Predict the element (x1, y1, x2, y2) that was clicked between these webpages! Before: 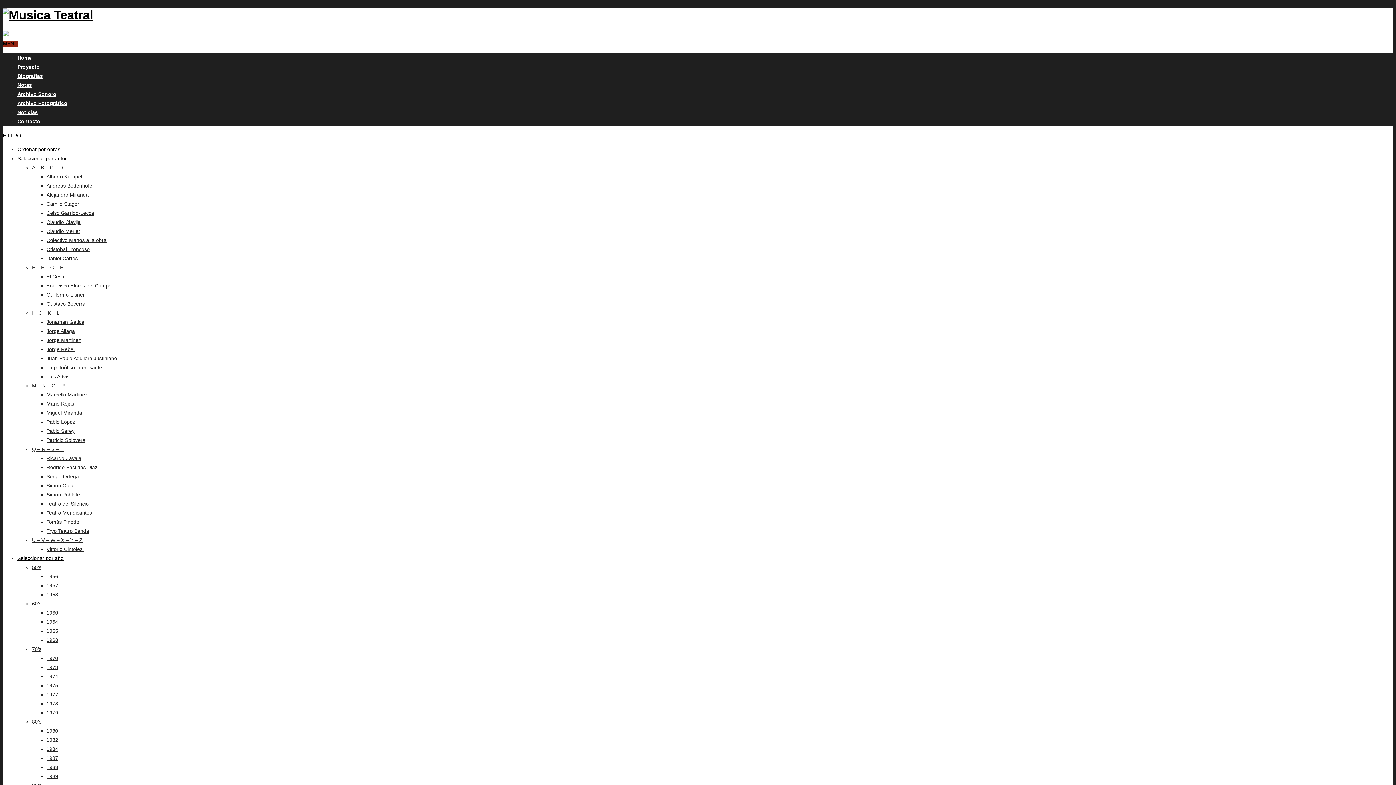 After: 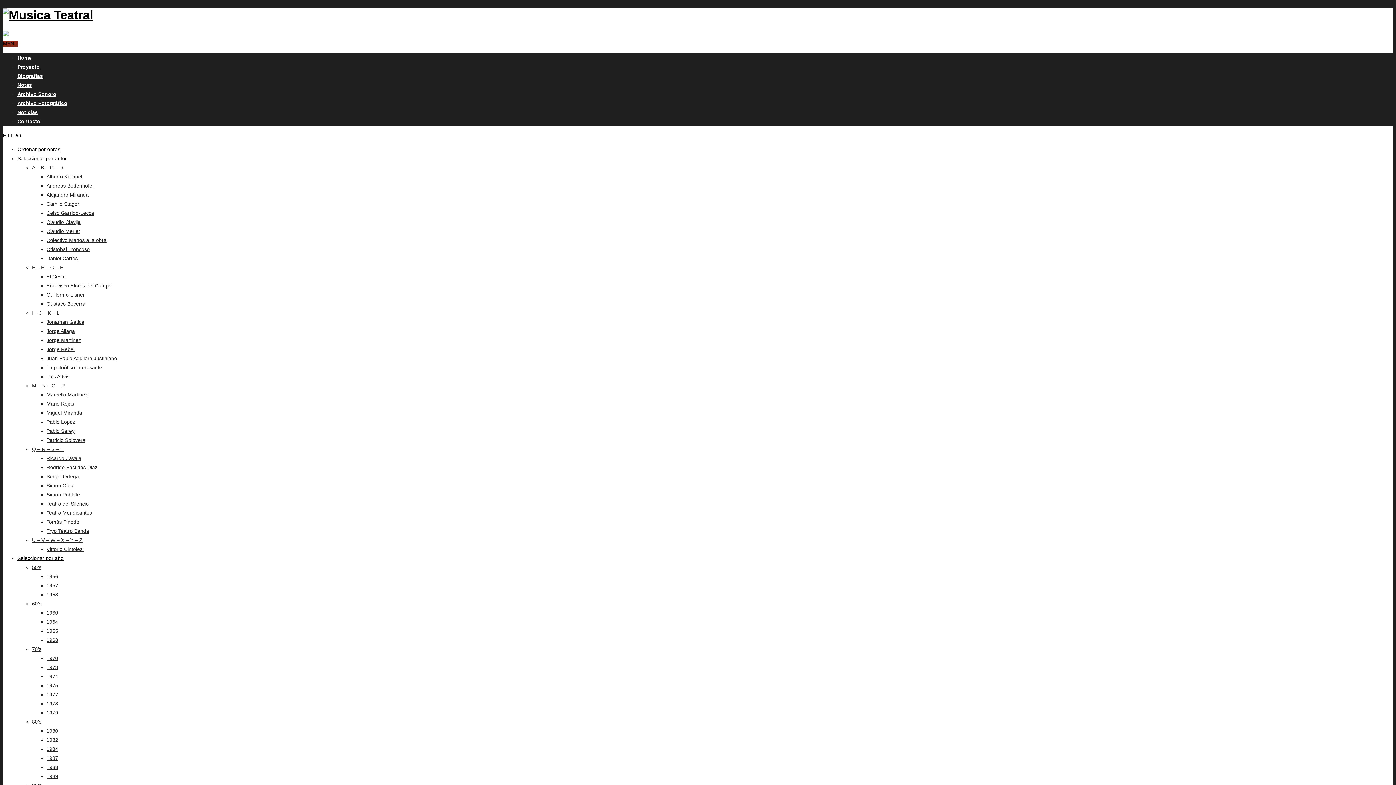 Action: label: 1956 bbox: (46, 573, 58, 579)